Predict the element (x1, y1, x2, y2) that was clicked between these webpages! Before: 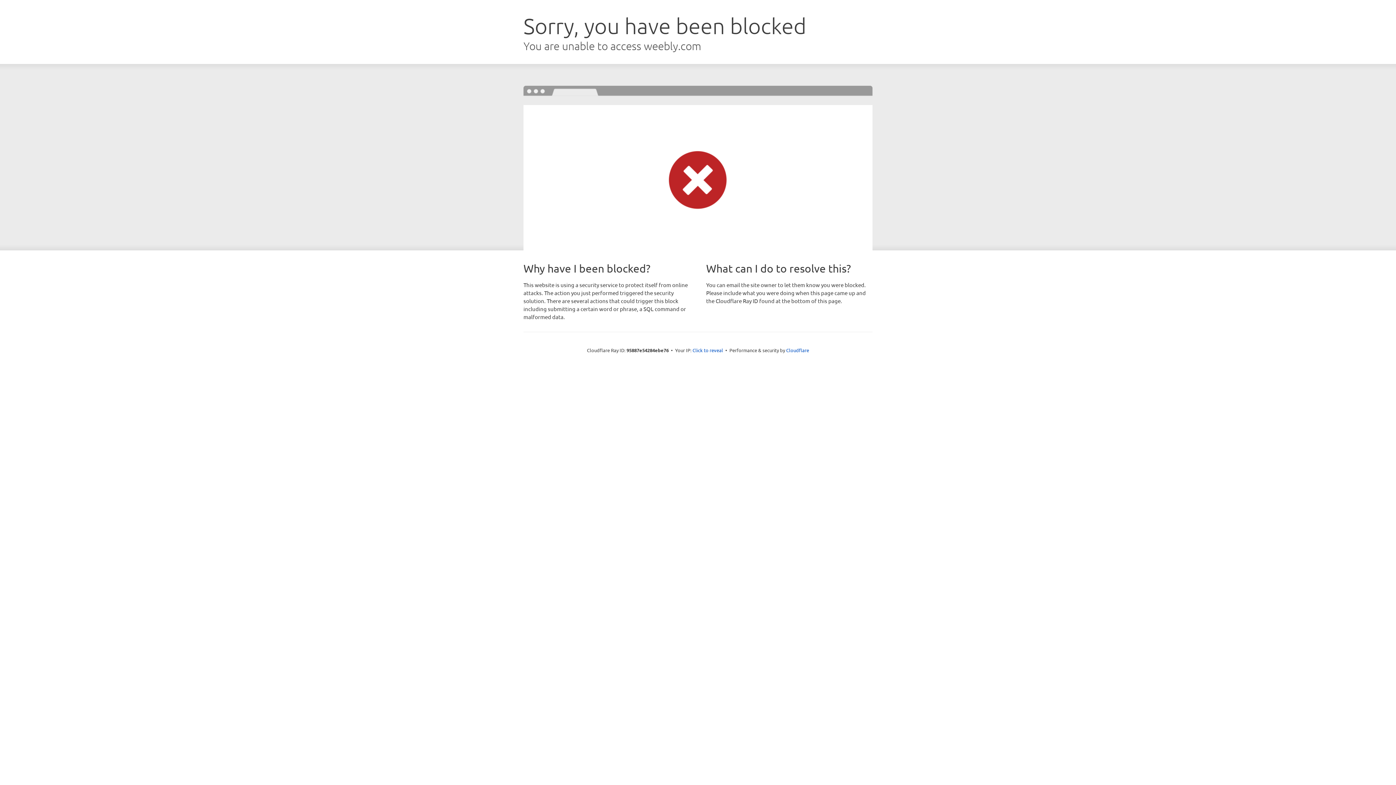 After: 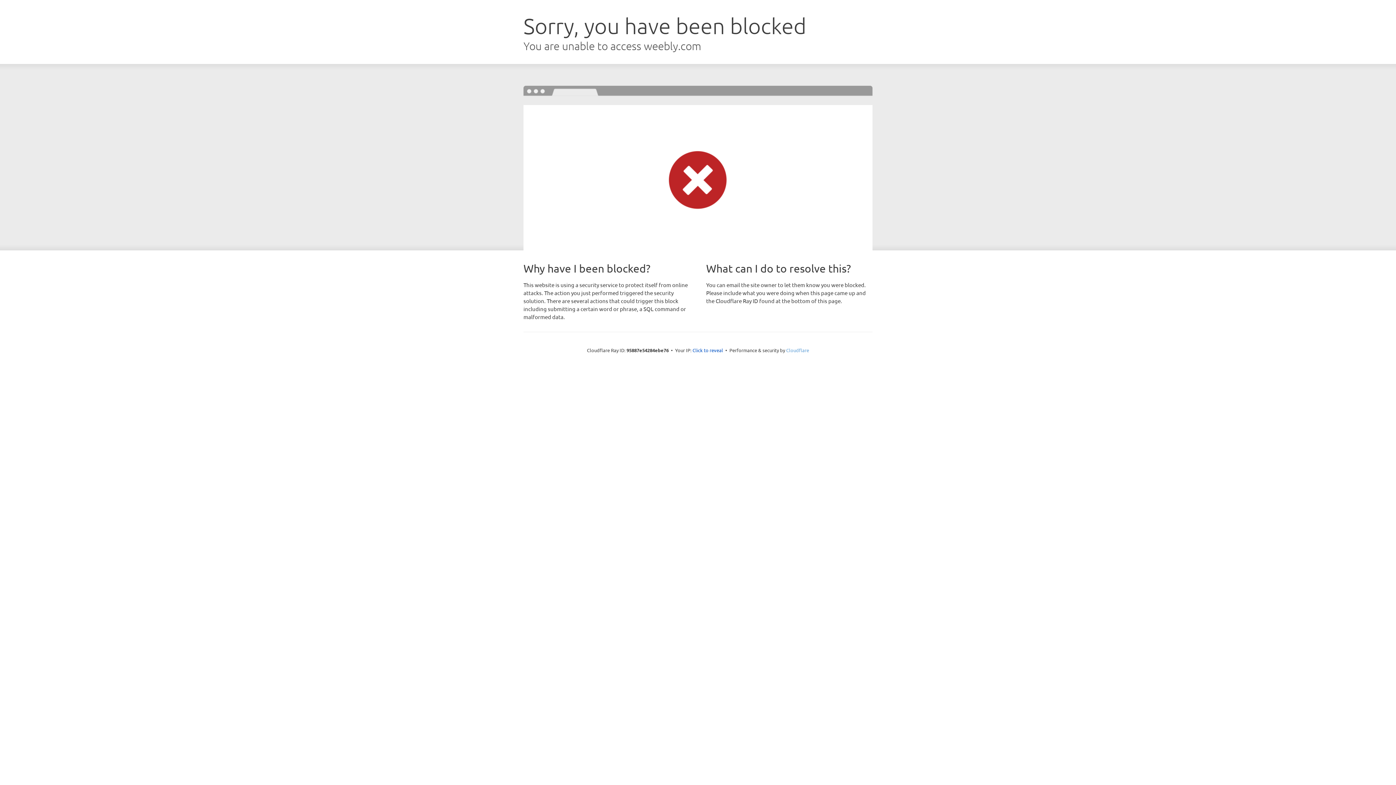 Action: bbox: (786, 347, 809, 353) label: Cloudflare